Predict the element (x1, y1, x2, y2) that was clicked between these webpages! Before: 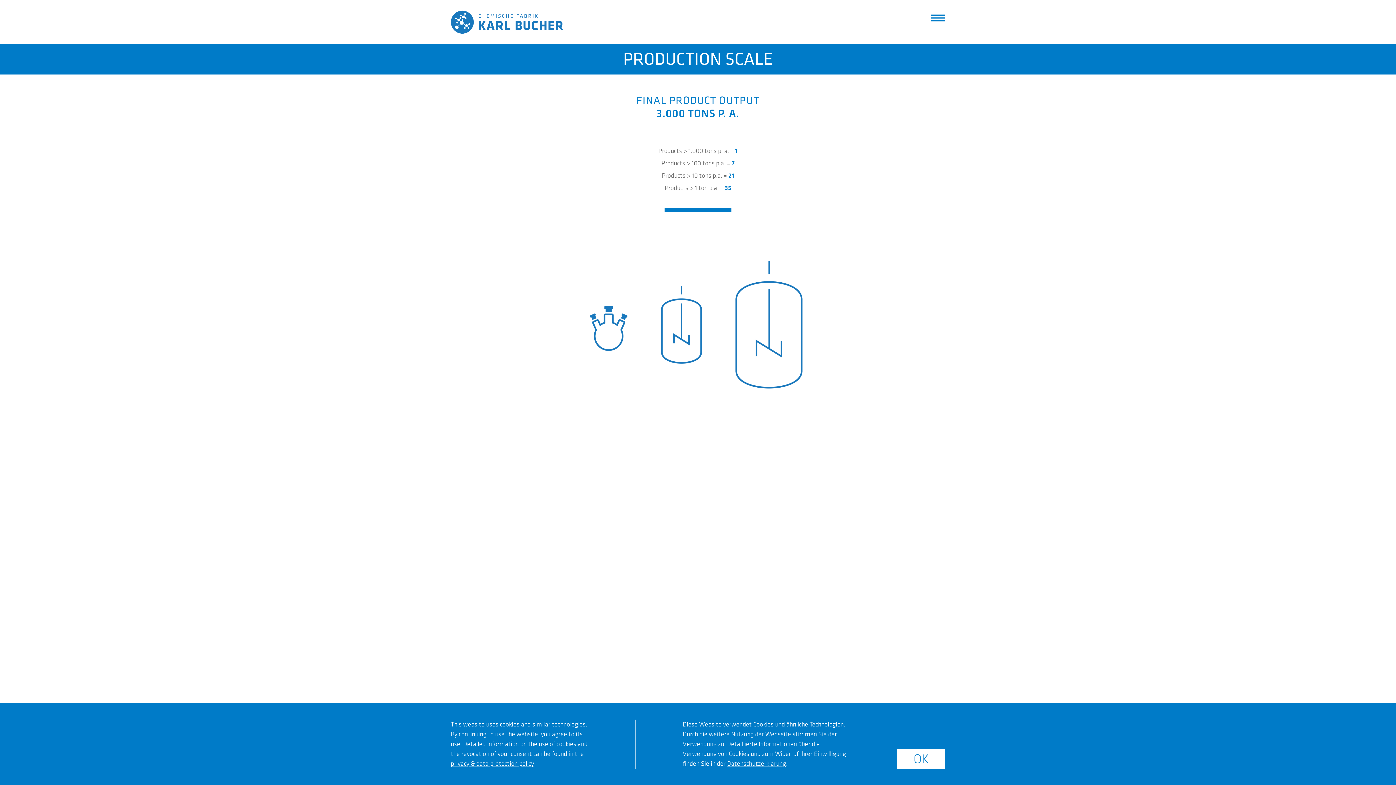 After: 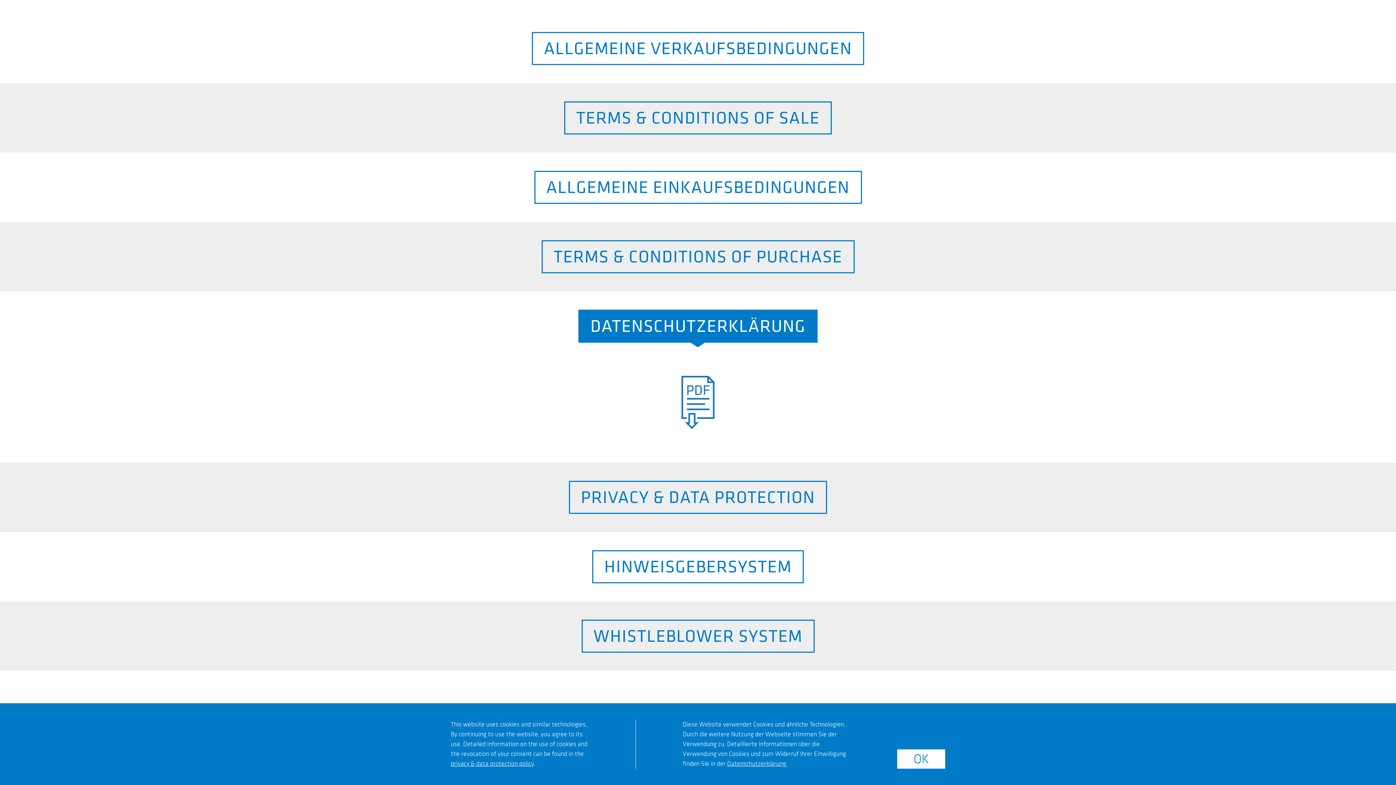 Action: label: privacy & data protection policy bbox: (450, 760, 533, 768)